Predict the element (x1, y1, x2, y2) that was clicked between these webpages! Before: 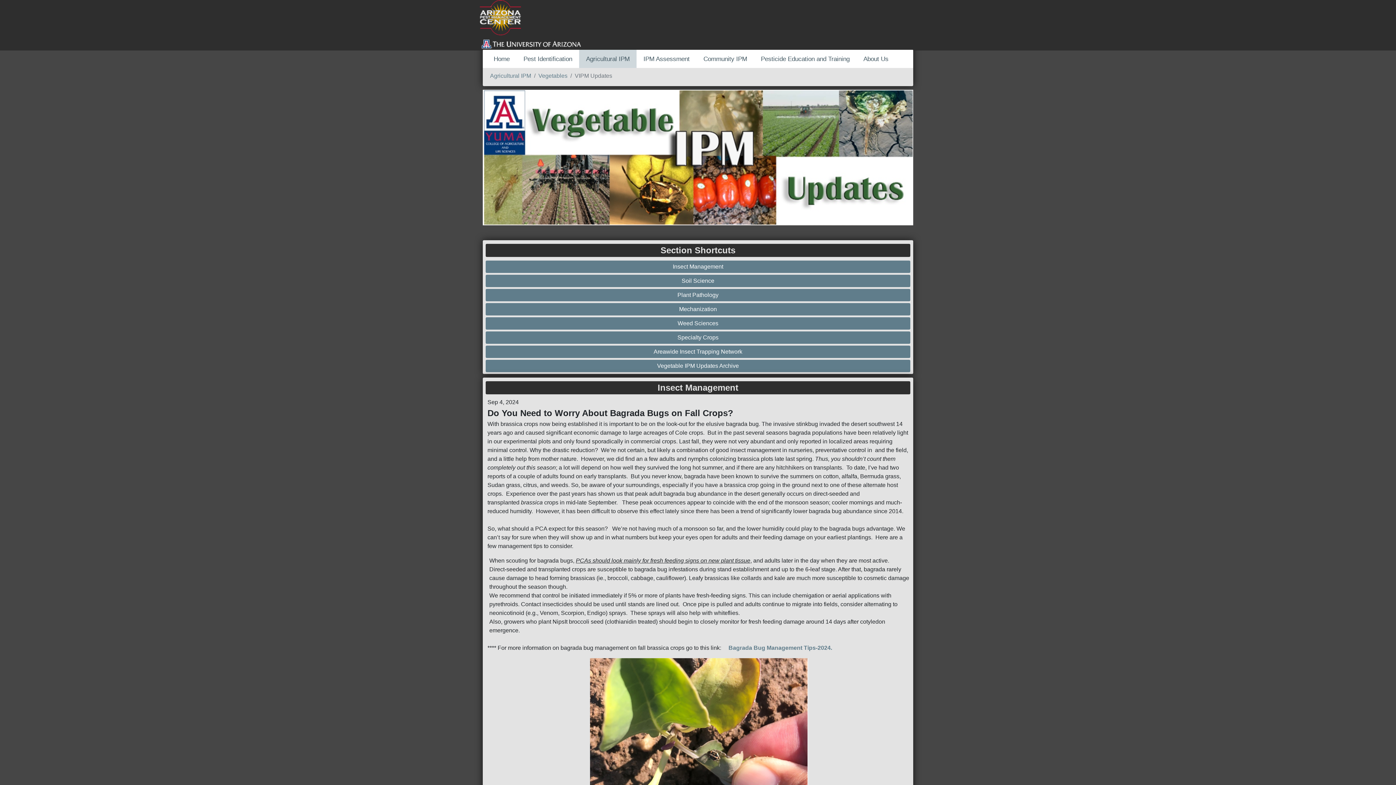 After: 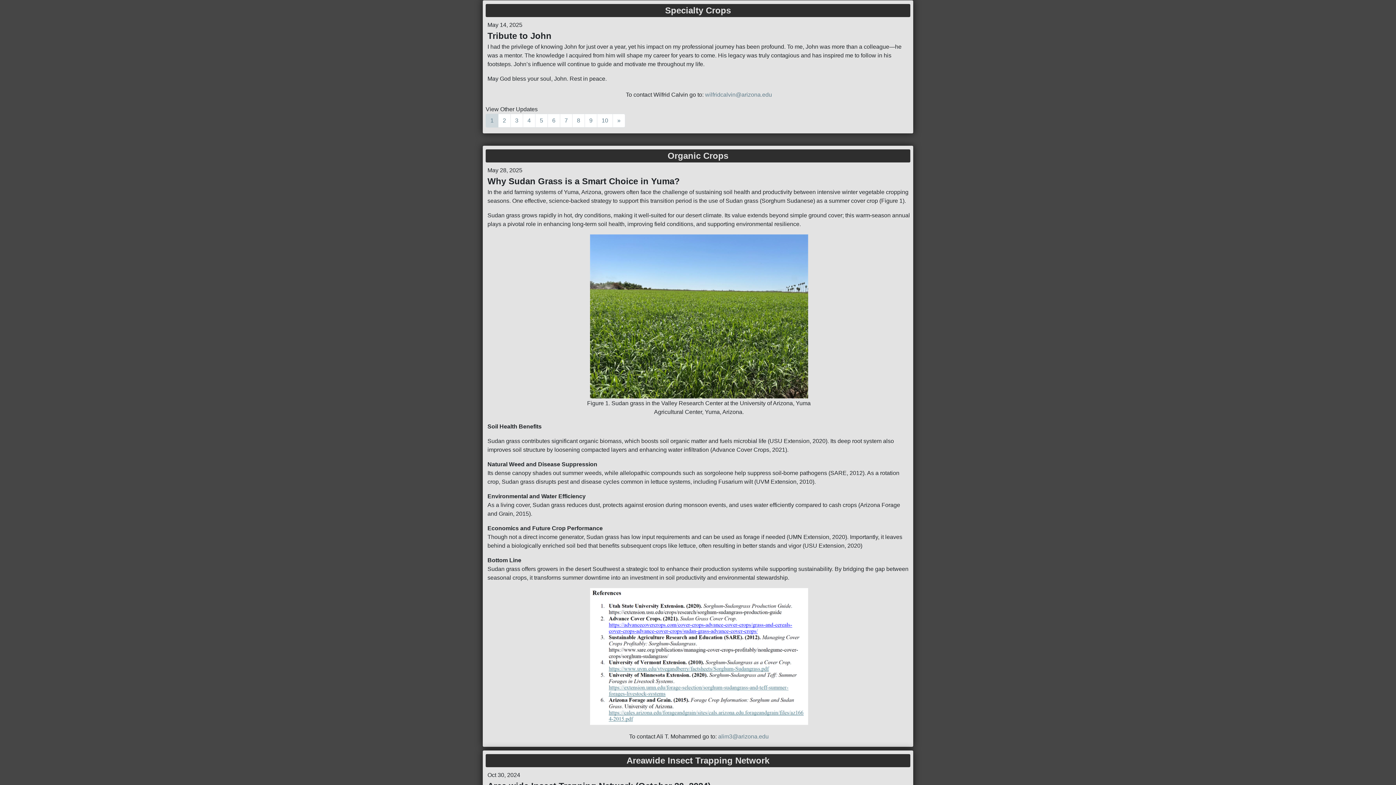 Action: label: Specialty Crops bbox: (487, 333, 908, 342)